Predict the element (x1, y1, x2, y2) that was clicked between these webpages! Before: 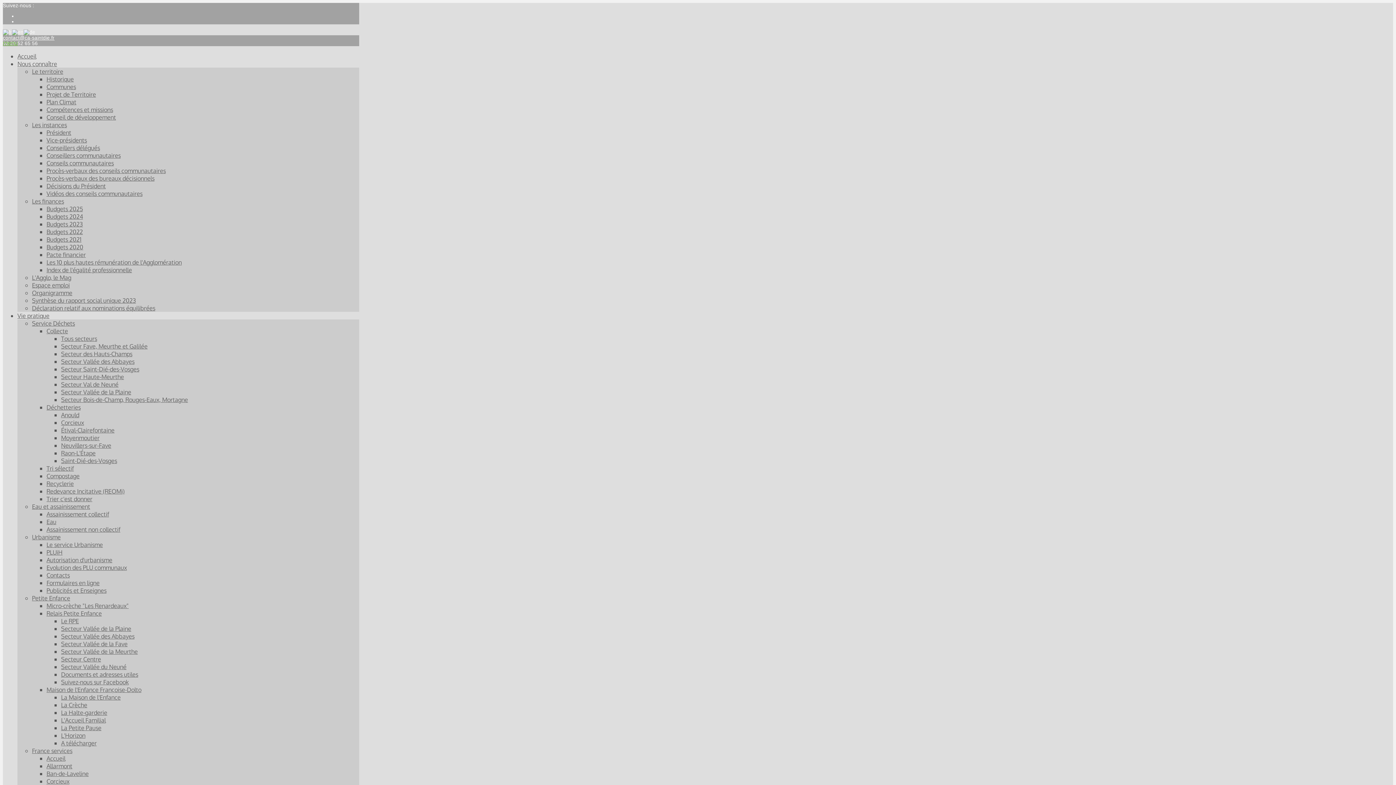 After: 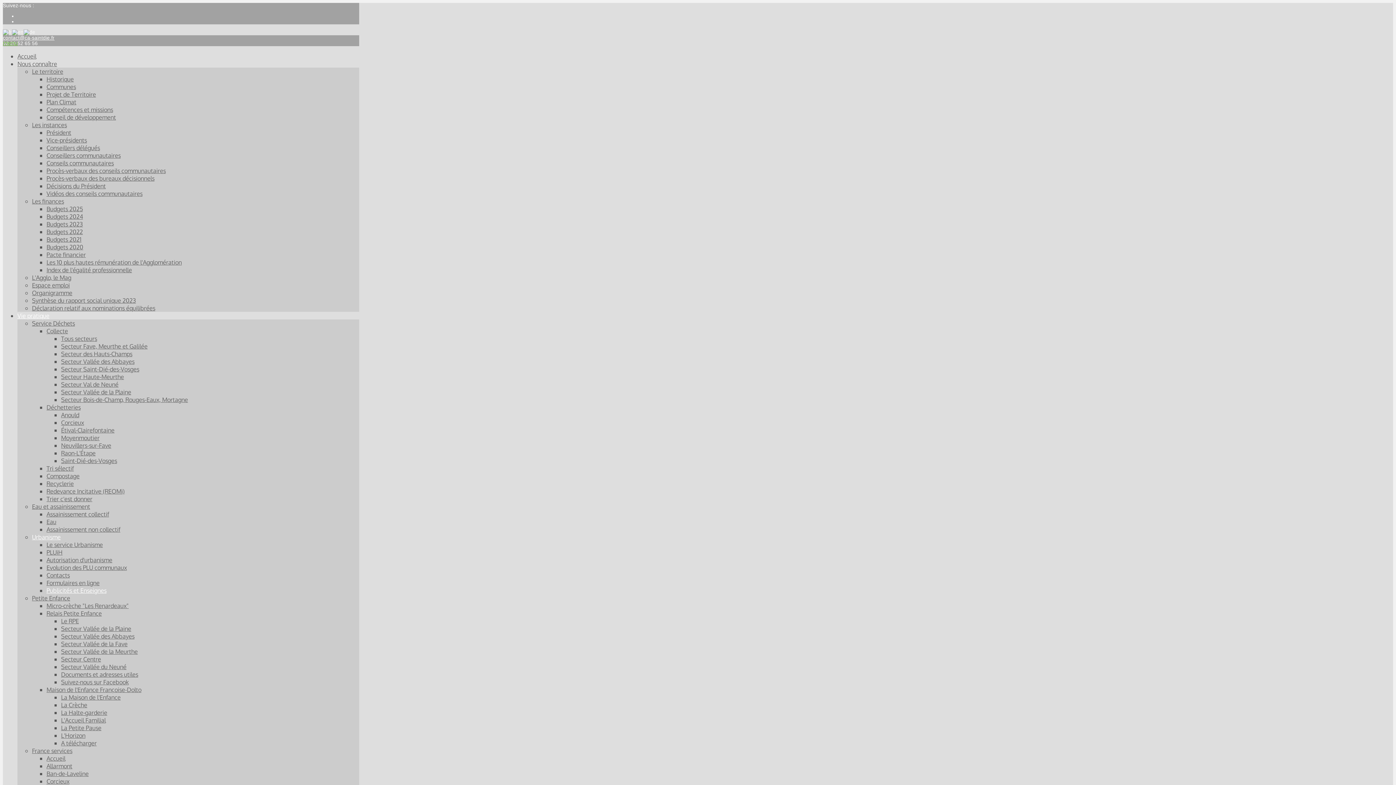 Action: label: Publicités et Enseignes bbox: (46, 586, 106, 594)